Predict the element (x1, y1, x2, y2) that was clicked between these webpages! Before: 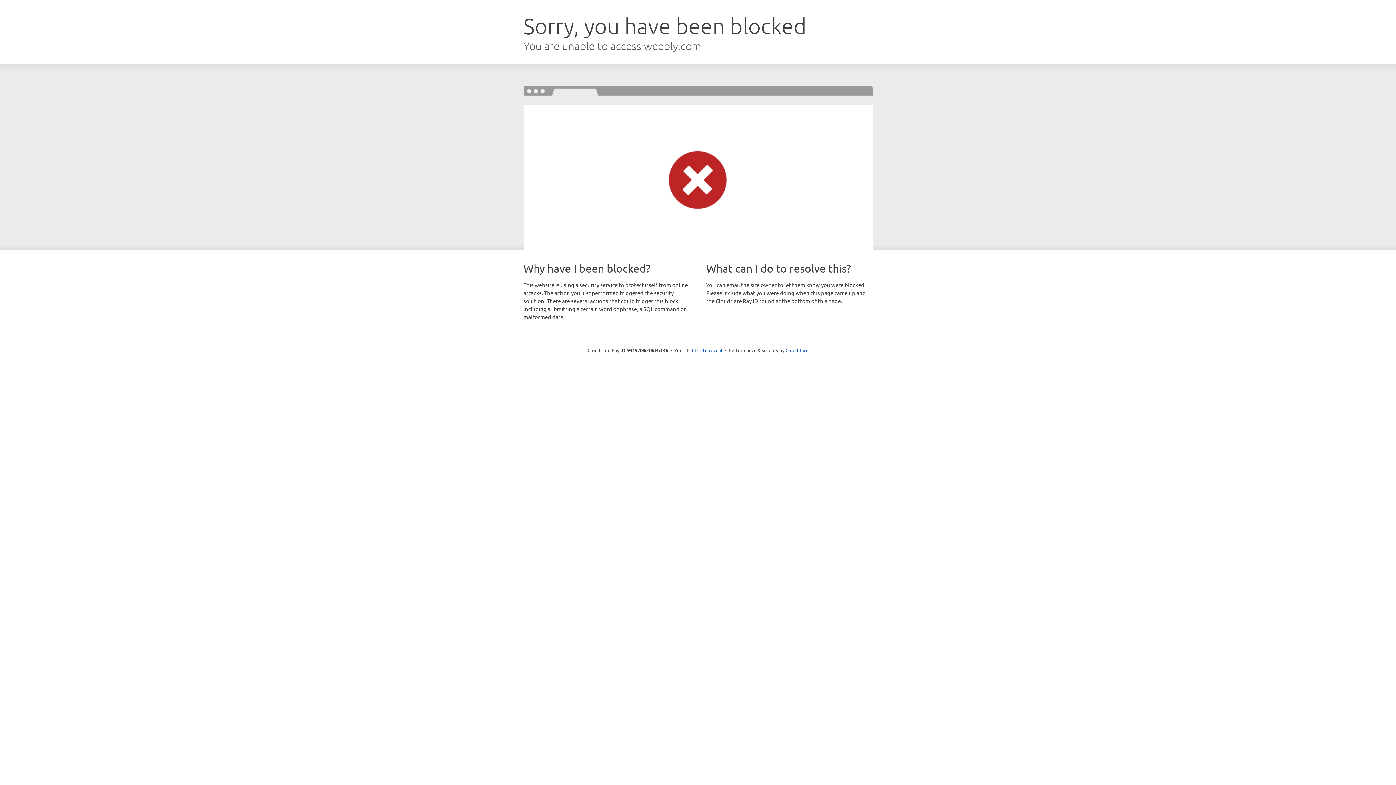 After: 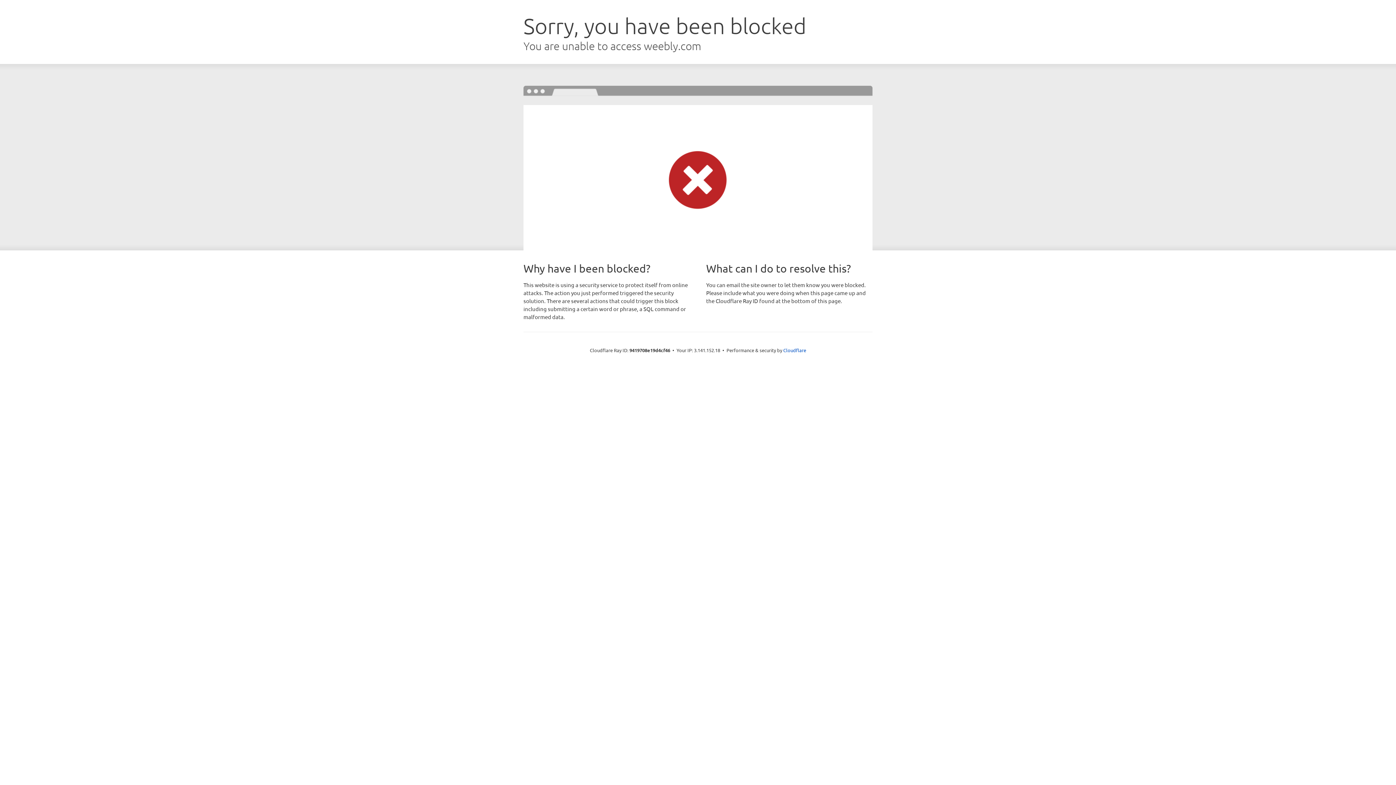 Action: label: Click to reveal bbox: (692, 346, 722, 353)